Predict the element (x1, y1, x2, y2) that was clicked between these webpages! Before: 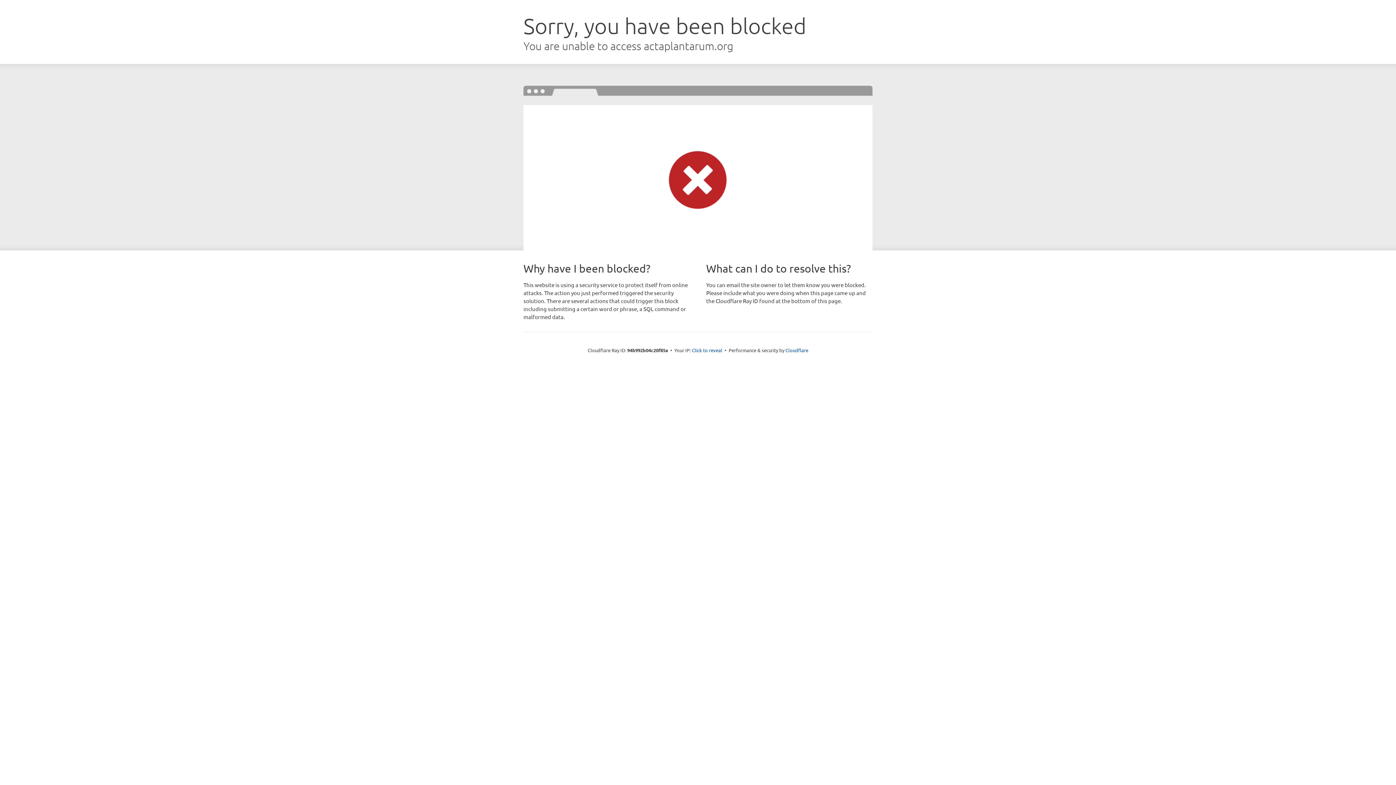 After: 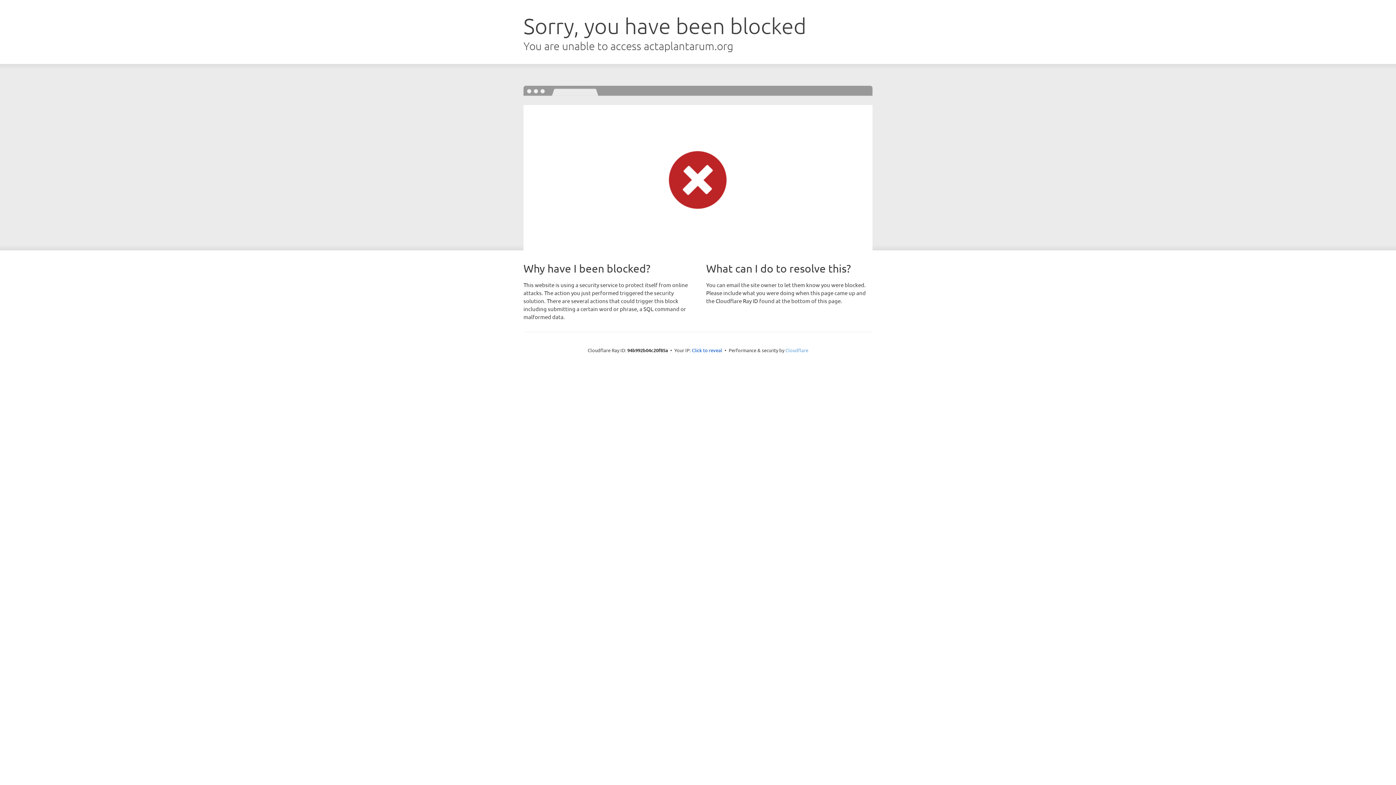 Action: label: Cloudflare bbox: (785, 347, 808, 353)